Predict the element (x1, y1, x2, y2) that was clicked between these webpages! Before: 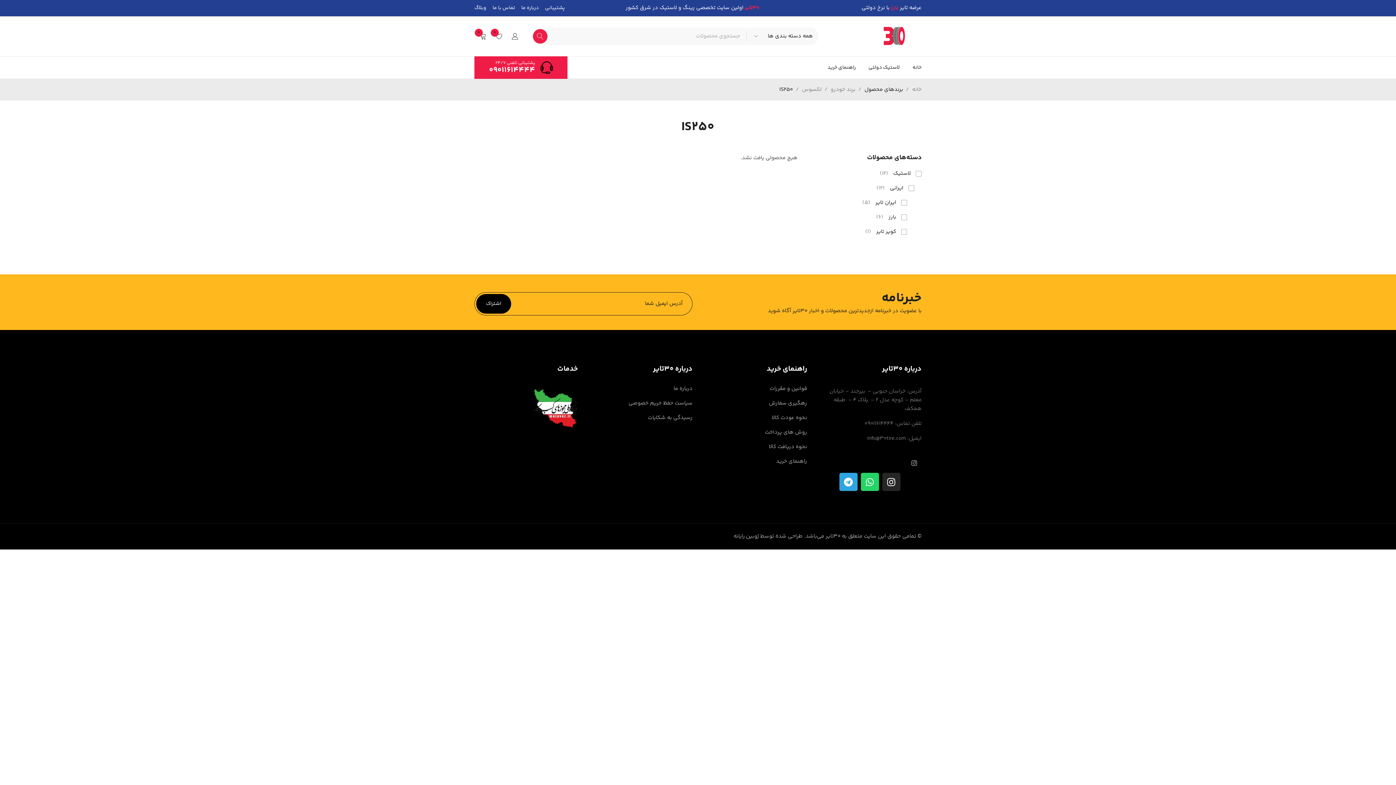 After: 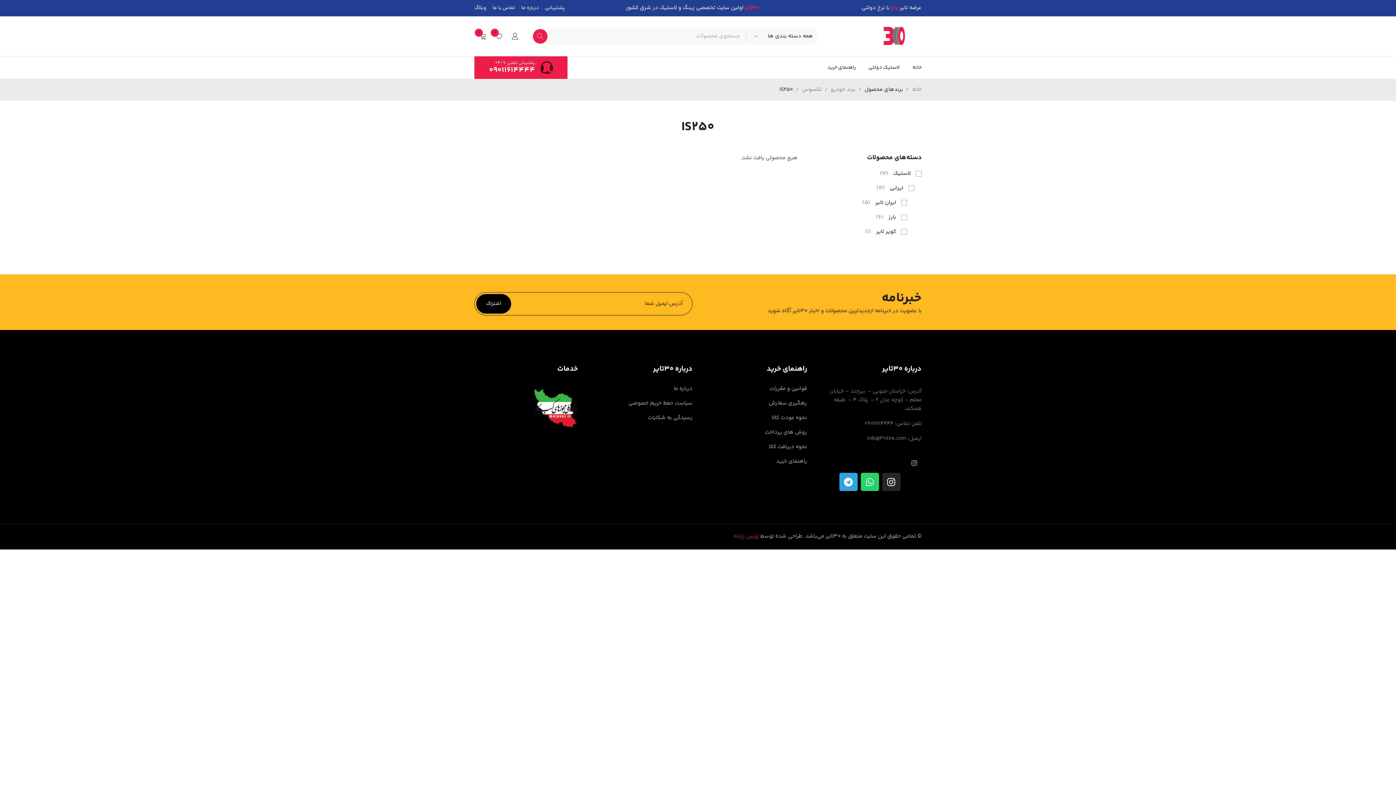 Action: bbox: (733, 532, 758, 540) label: ژوبین رایانه